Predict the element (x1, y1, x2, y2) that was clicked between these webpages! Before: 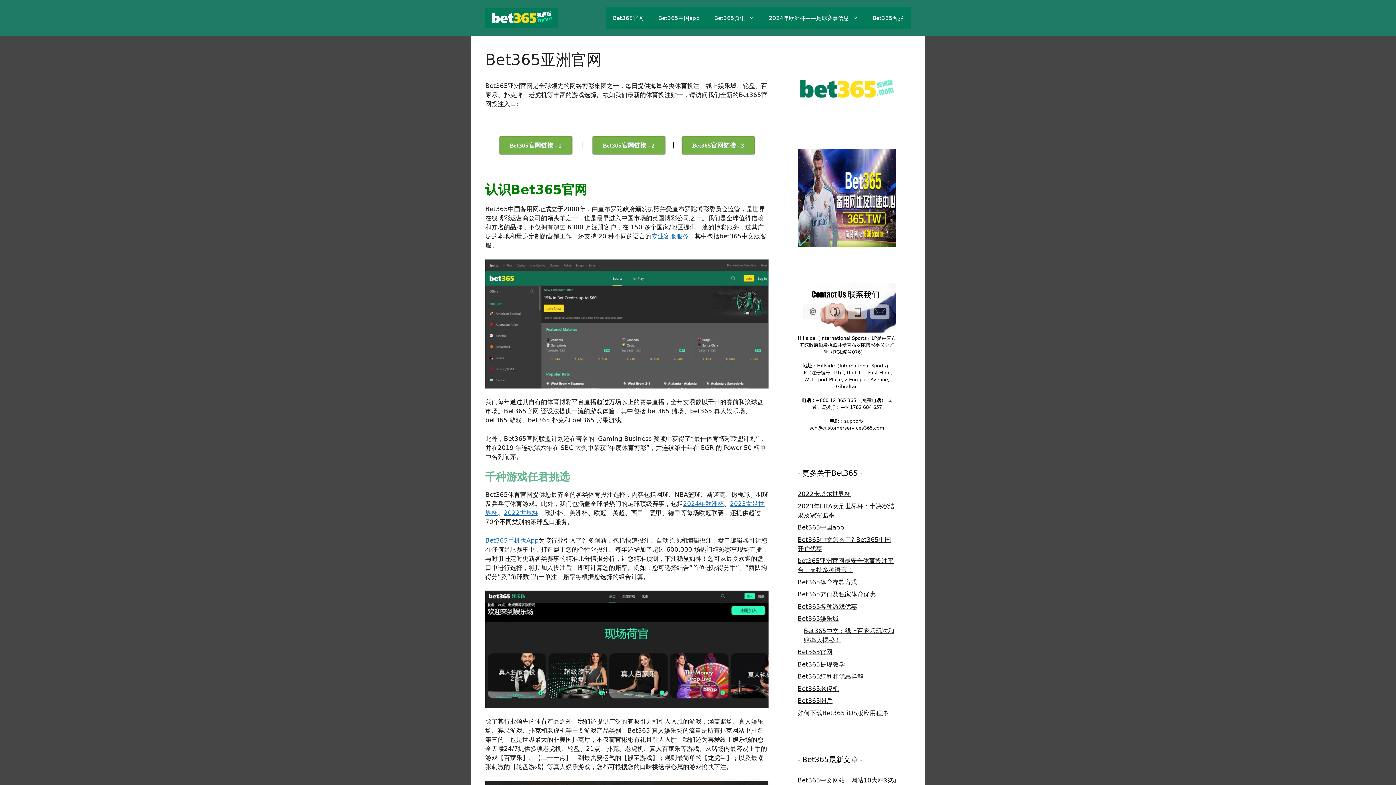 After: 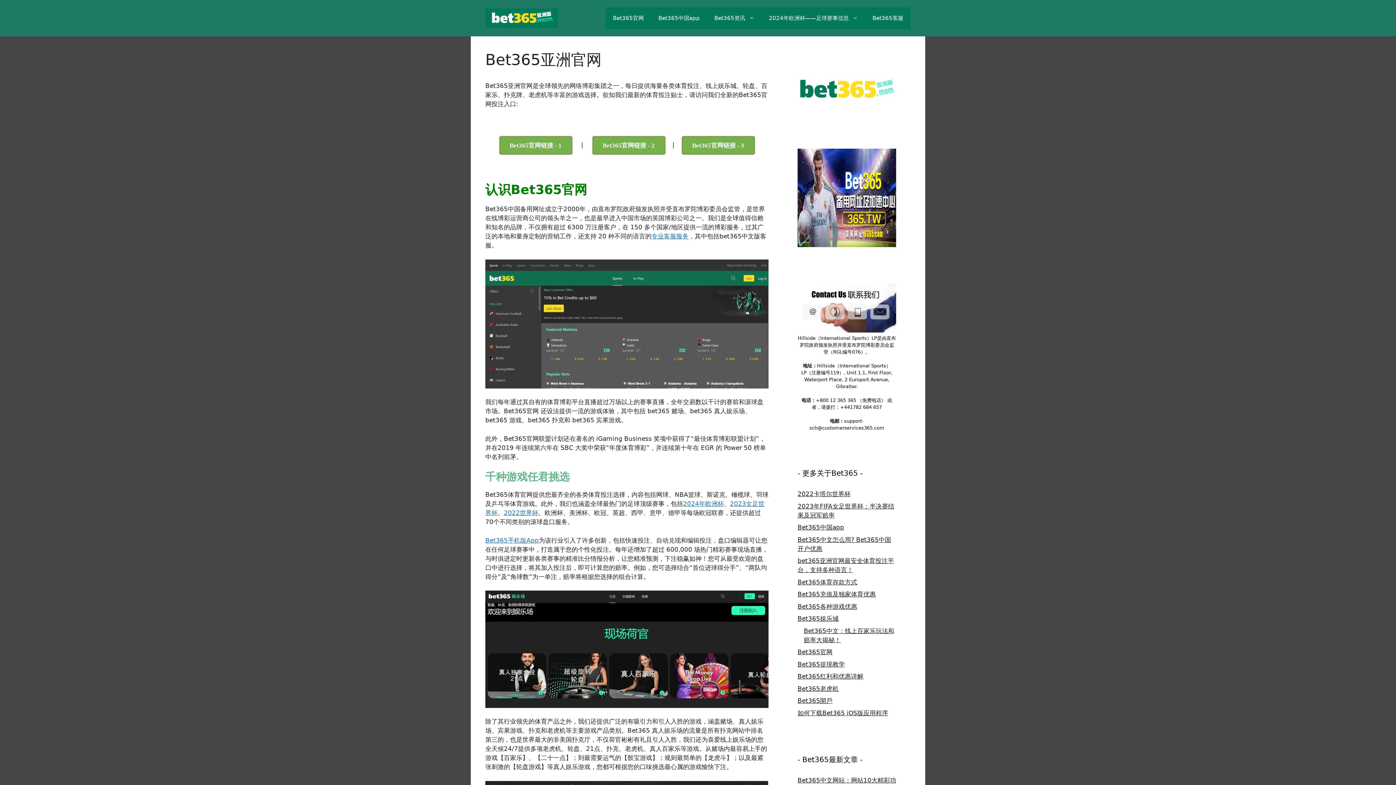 Action: bbox: (797, 103, 896, 111)